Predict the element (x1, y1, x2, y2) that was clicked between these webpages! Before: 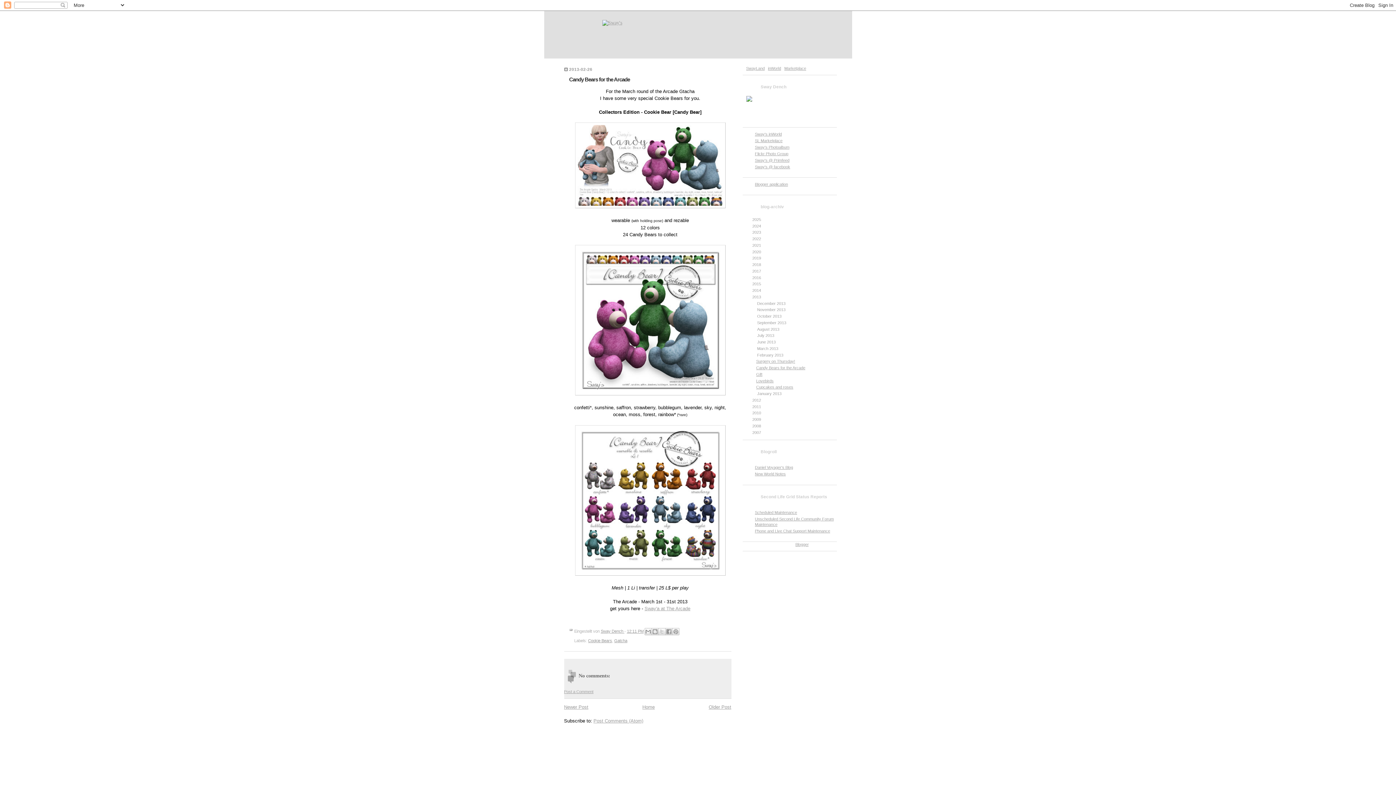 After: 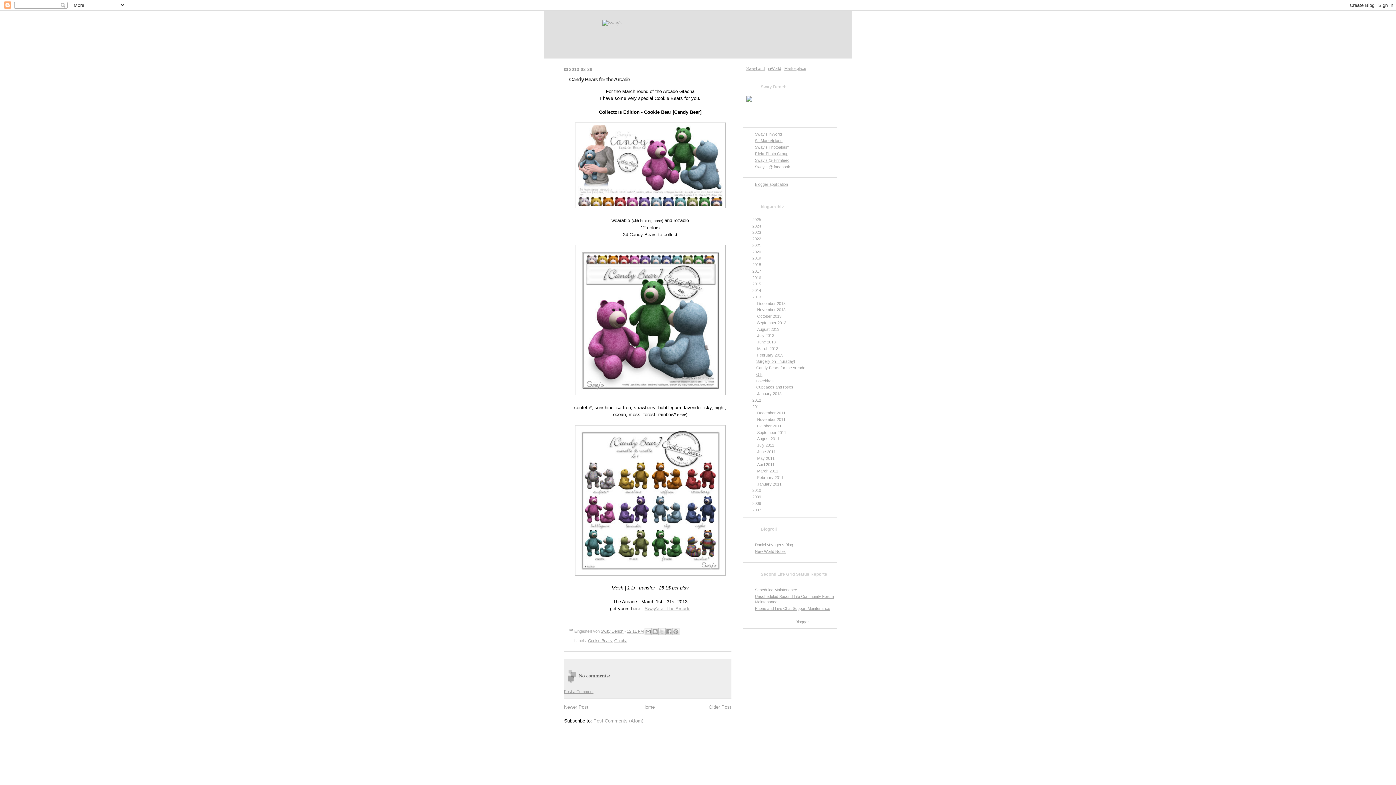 Action: bbox: (746, 404, 752, 408) label: ►  